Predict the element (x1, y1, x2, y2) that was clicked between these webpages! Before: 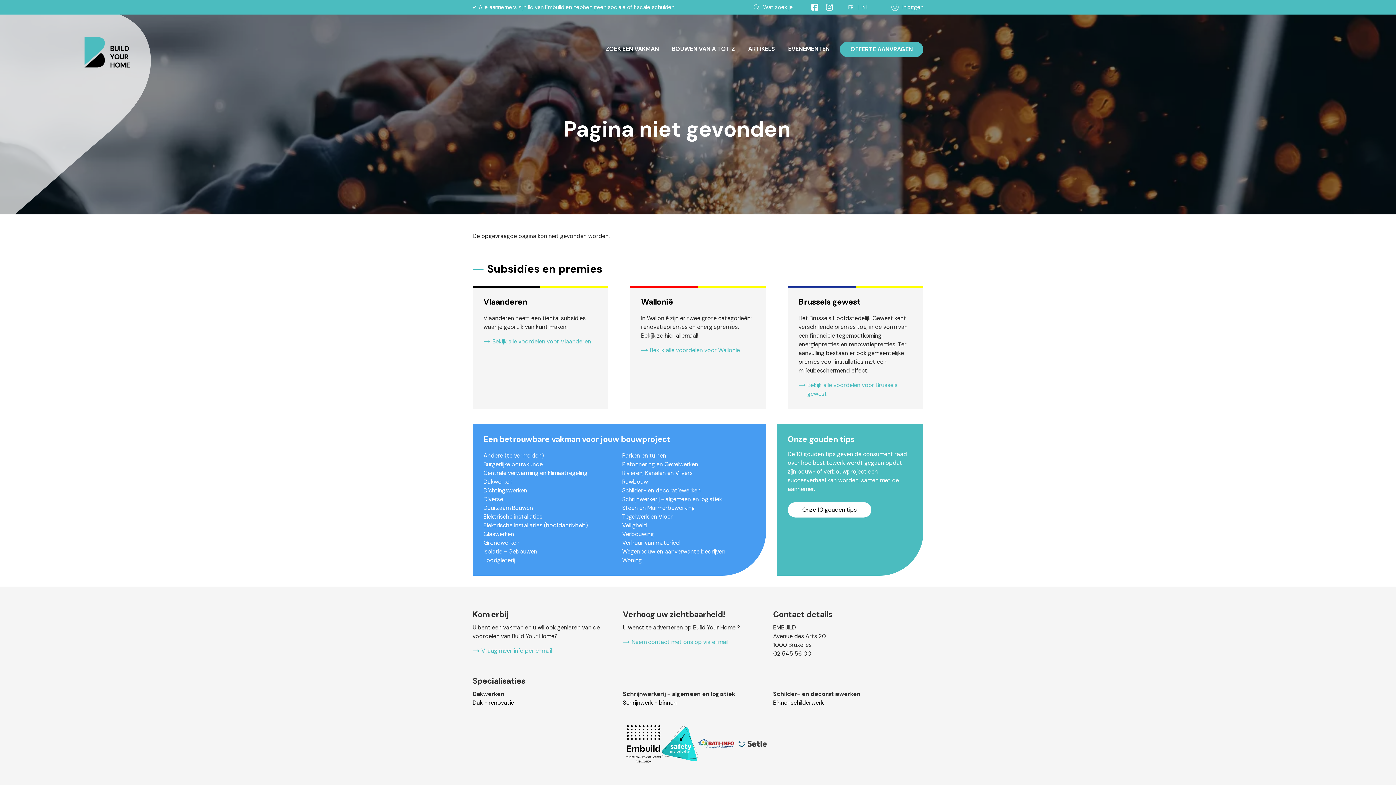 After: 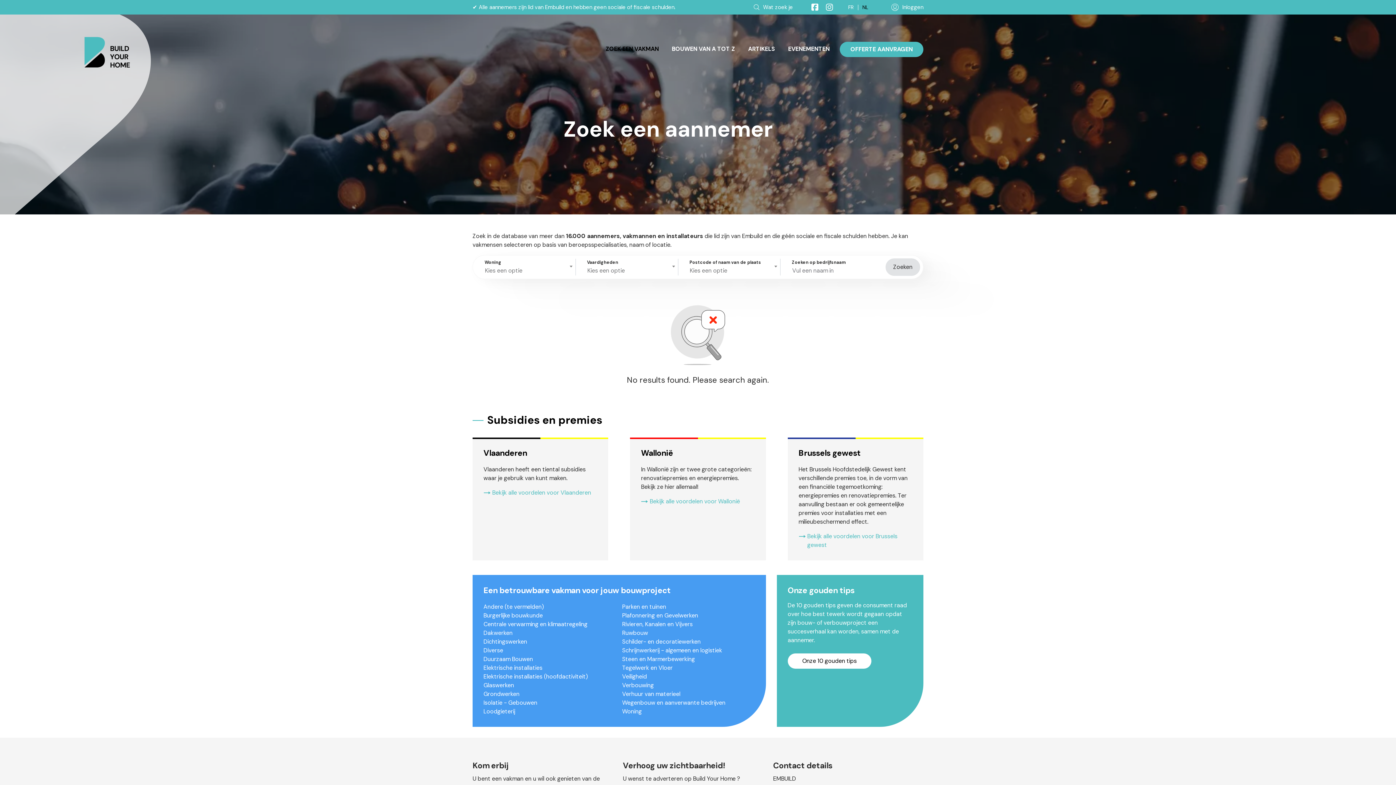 Action: bbox: (622, 513, 672, 520) label: Tegelwerk en Vloer